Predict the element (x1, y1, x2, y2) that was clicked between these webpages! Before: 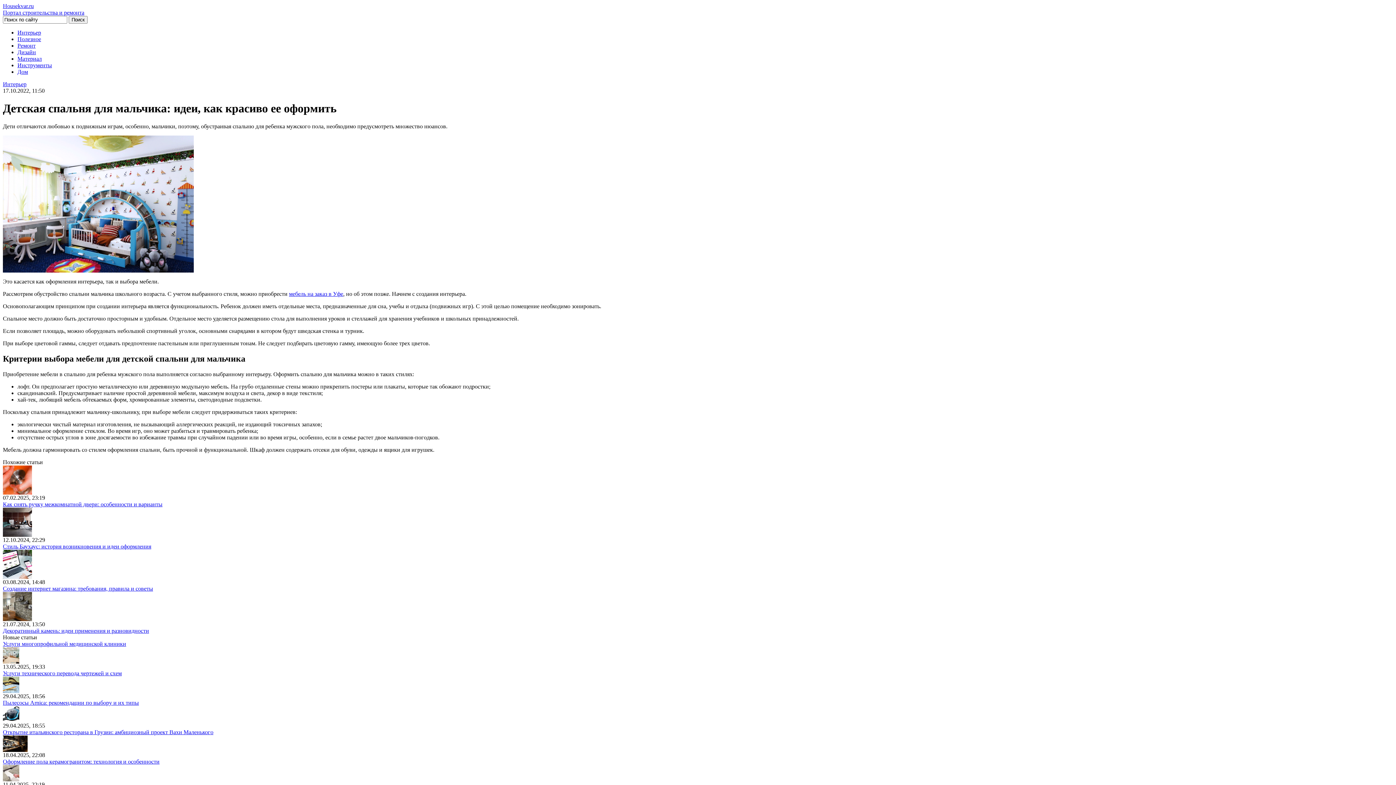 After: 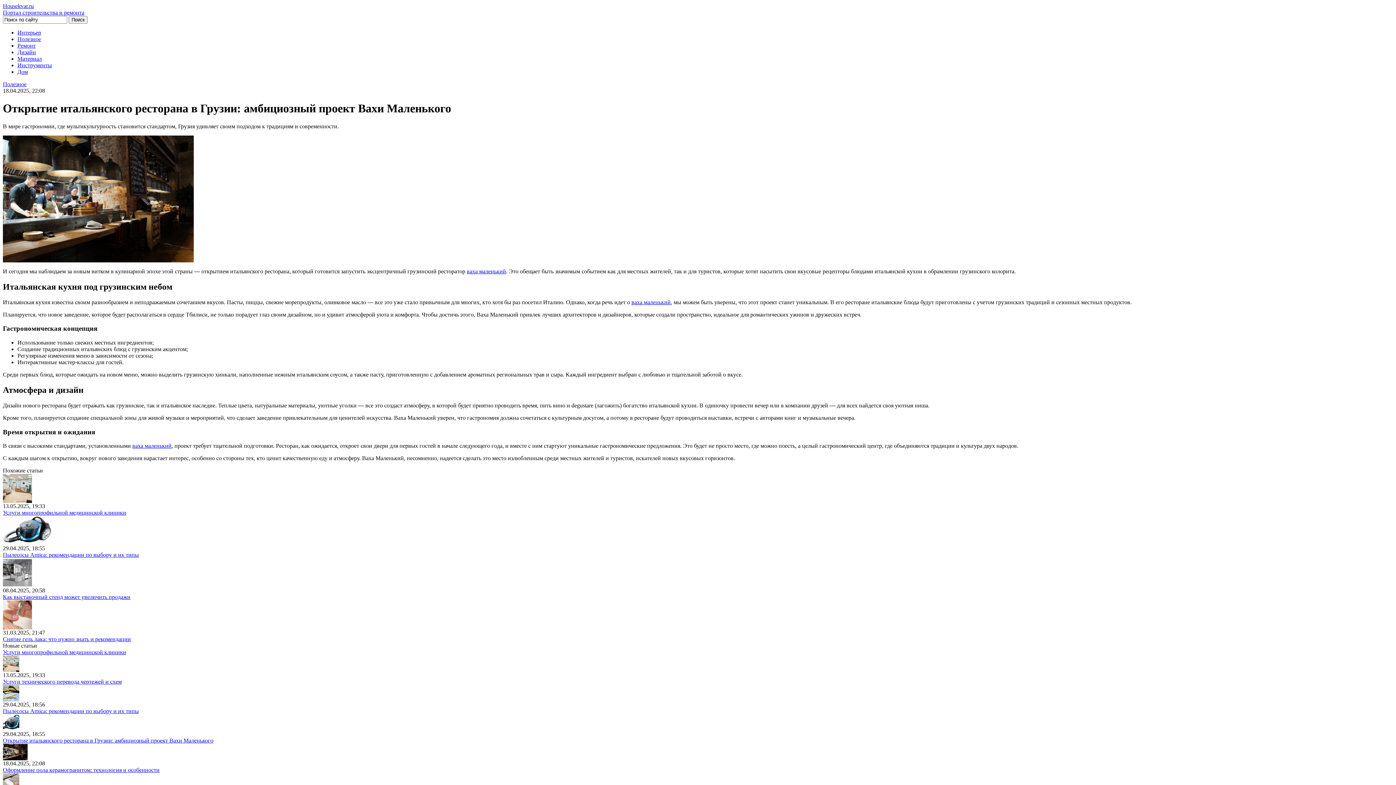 Action: label: Открытие итальянского ресторана в Грузии: амбициозный проект Вахи Маленького bbox: (2, 729, 213, 735)